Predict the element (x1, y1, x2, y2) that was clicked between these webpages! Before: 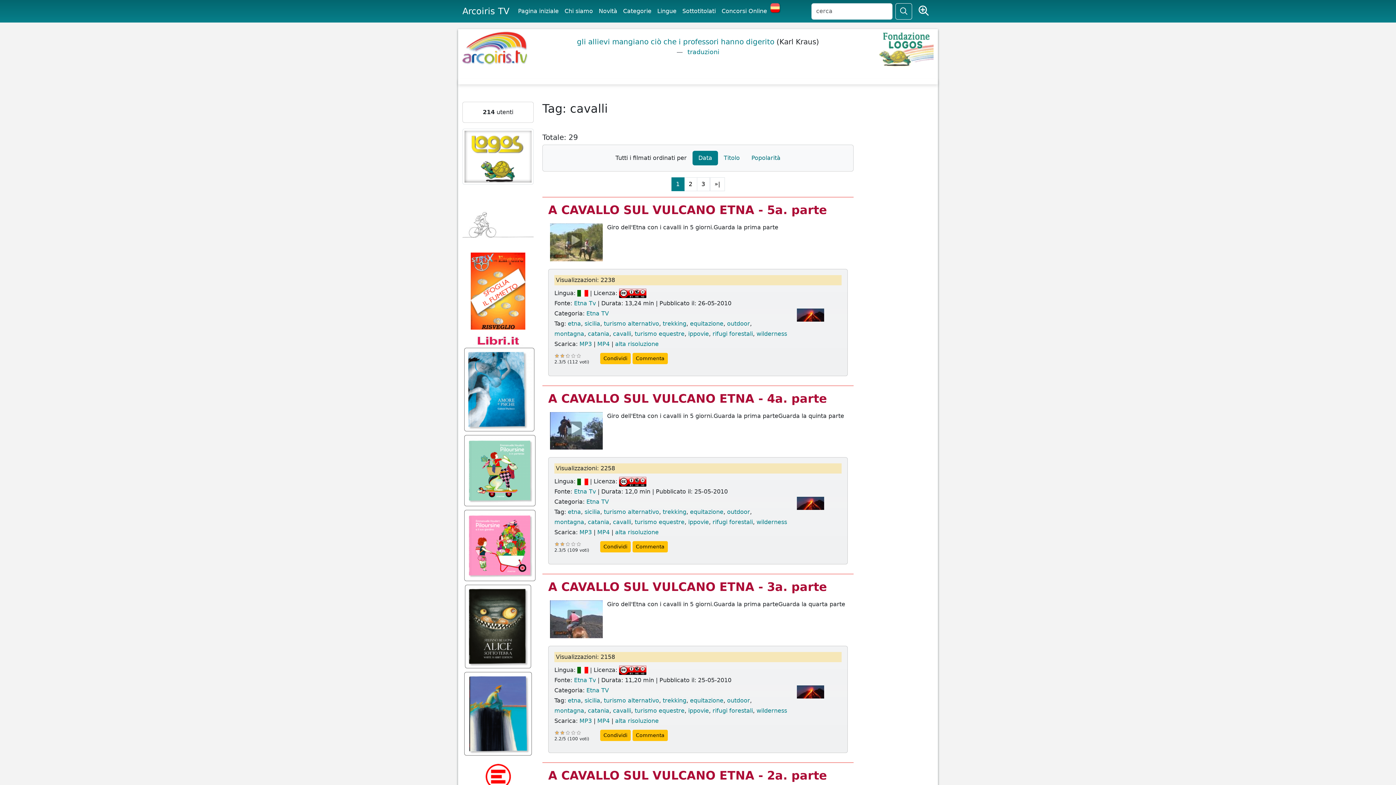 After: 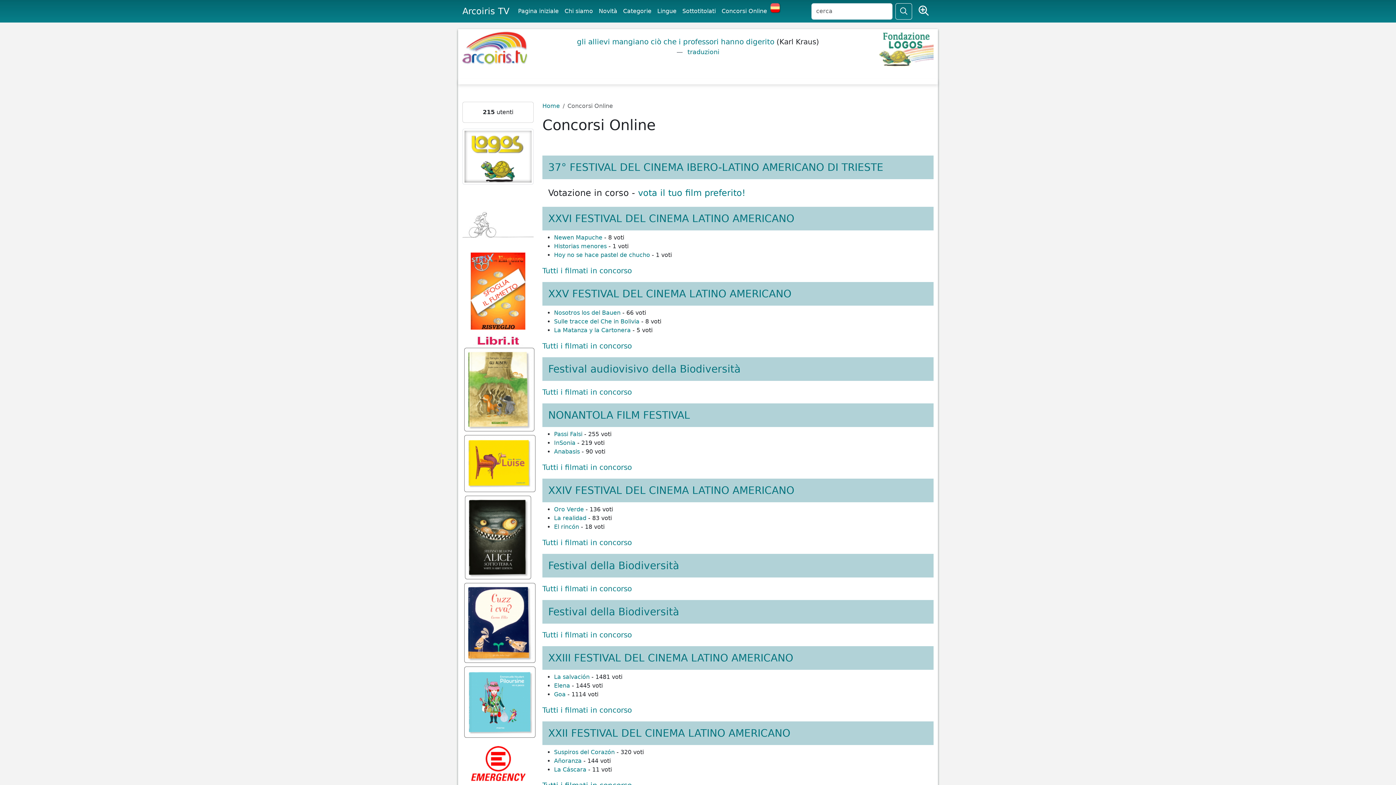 Action: bbox: (718, 4, 770, 18) label: Concorsi Online